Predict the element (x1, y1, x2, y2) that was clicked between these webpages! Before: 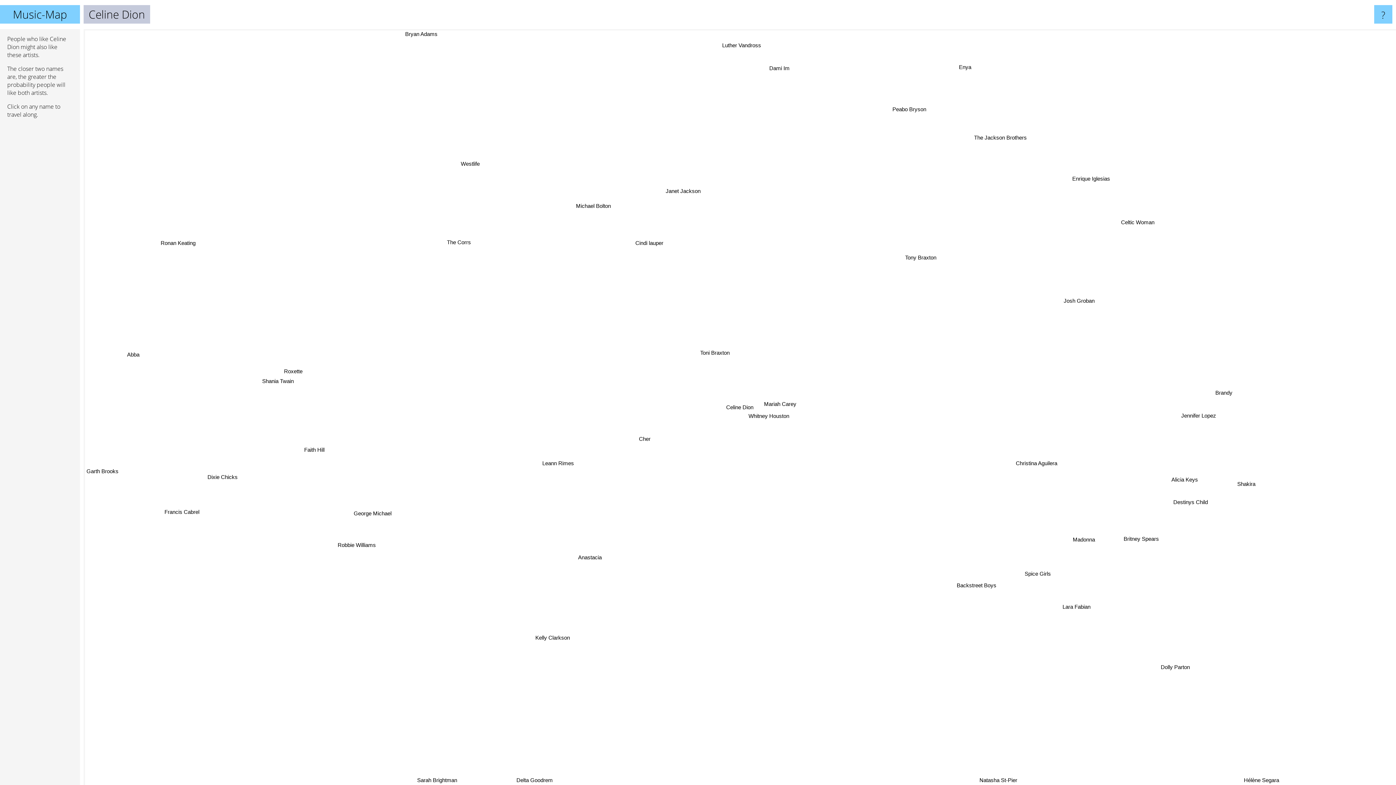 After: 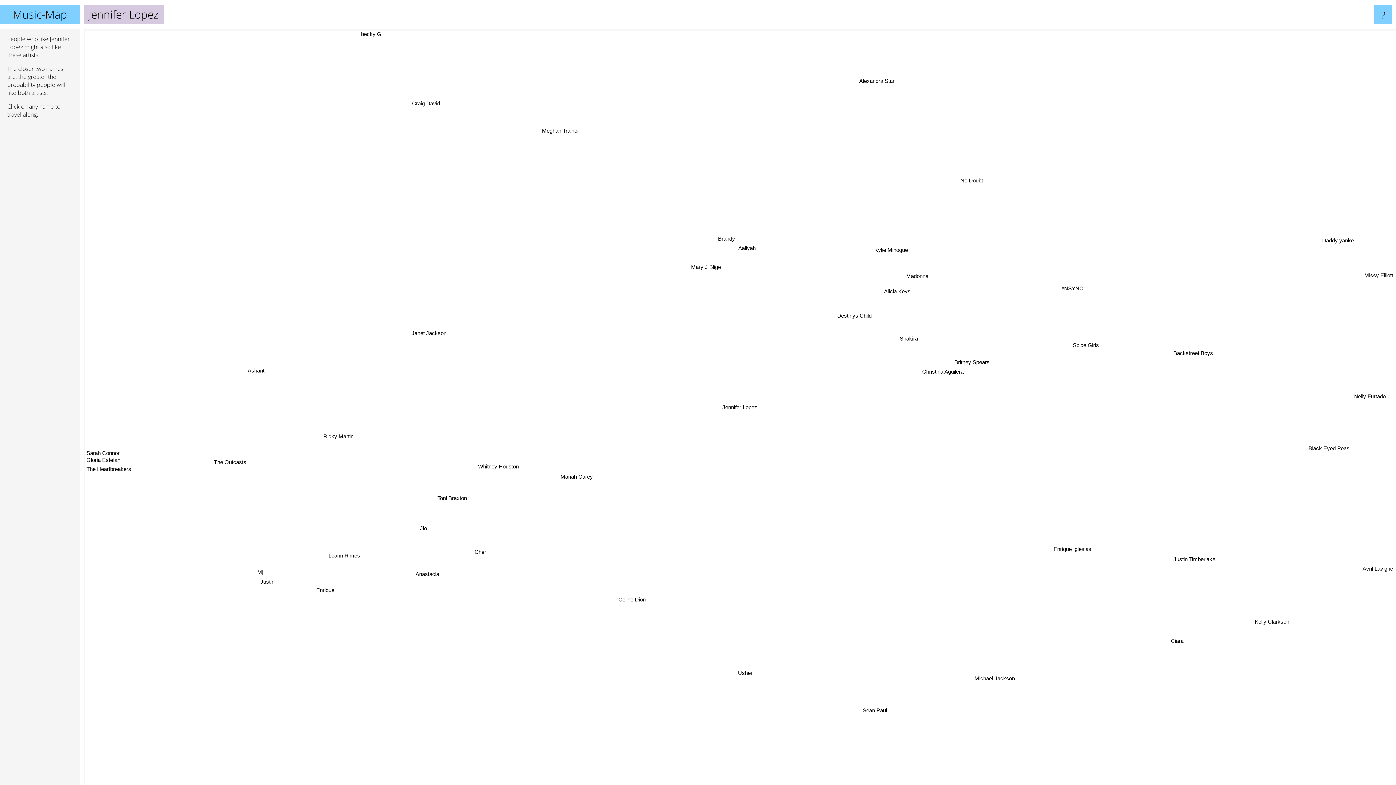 Action: bbox: (1106, 505, 1147, 515) label: Jennifer Lopez